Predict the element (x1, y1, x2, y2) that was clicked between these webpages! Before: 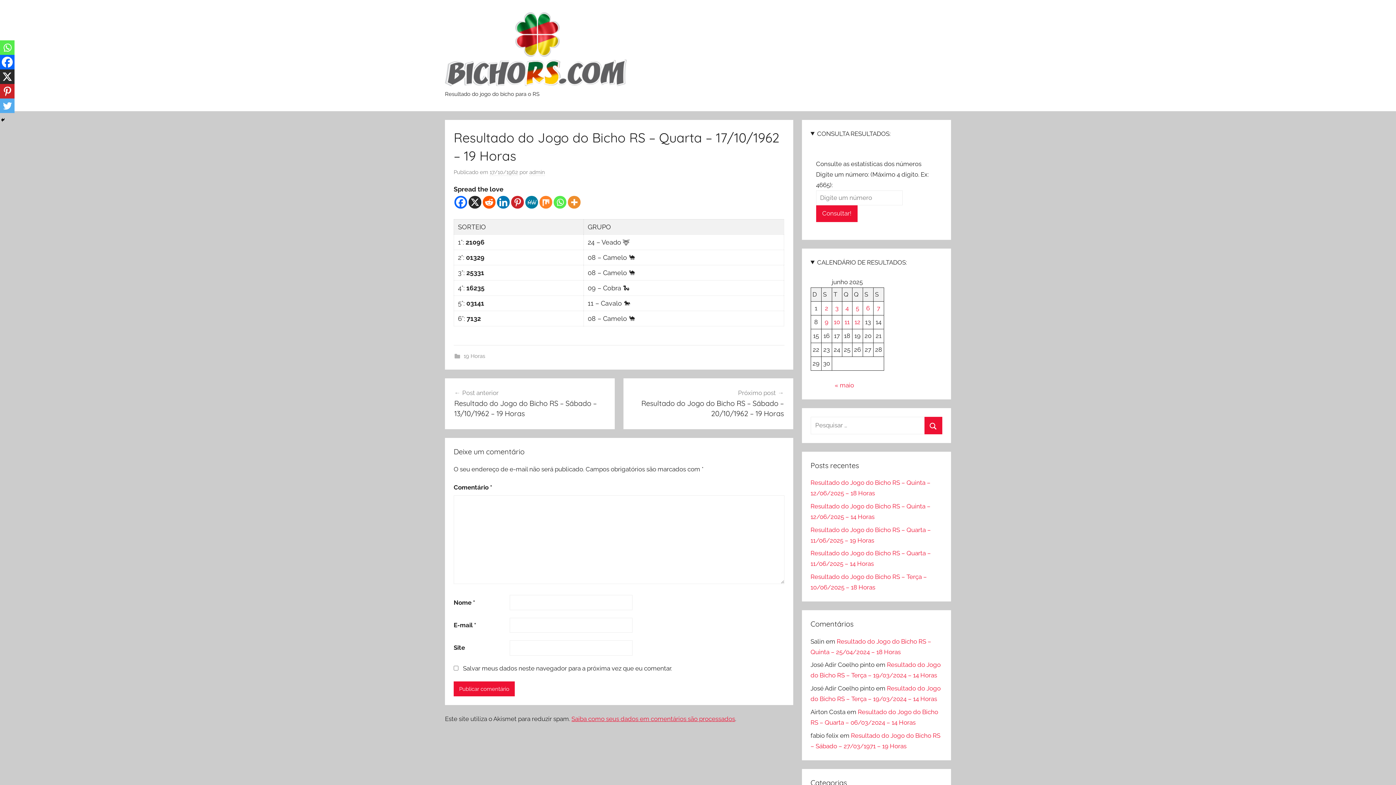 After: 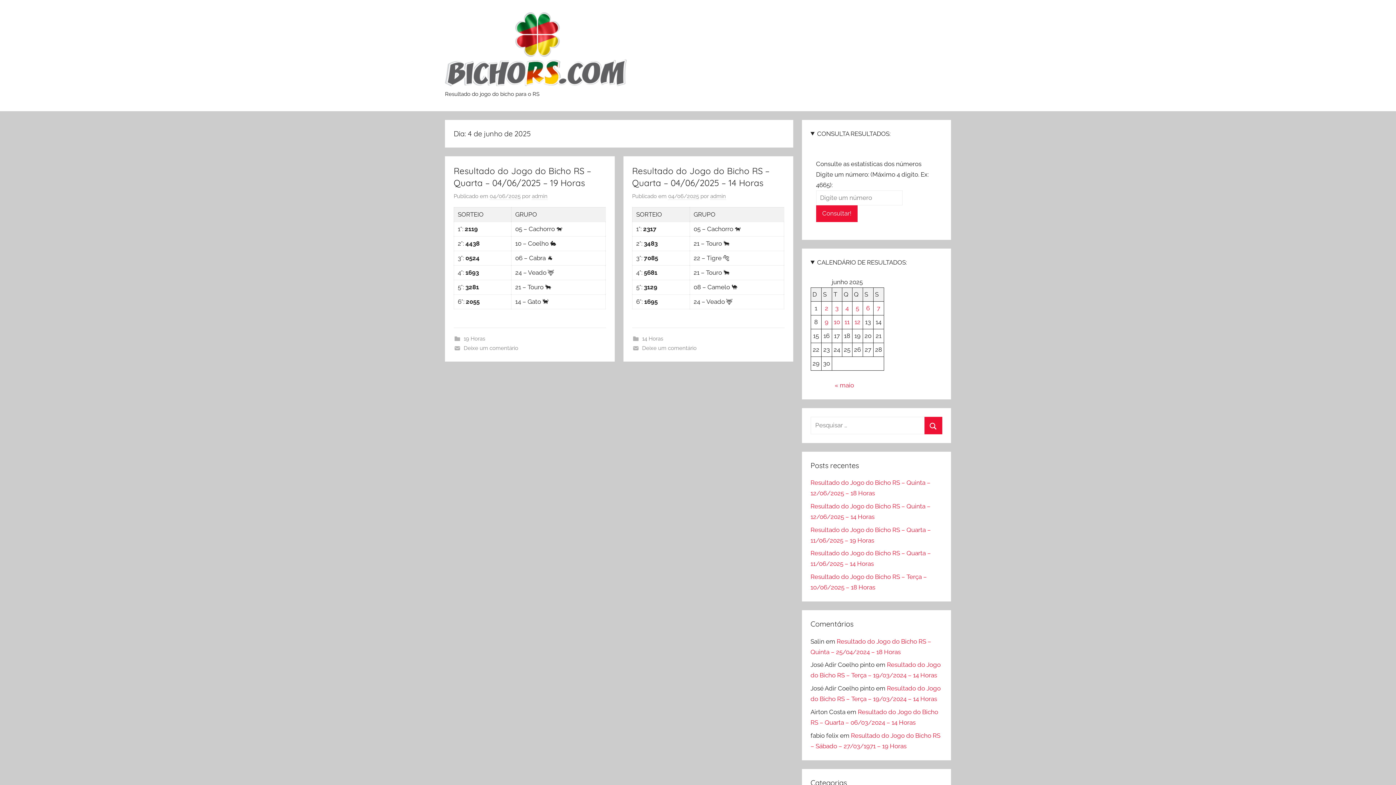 Action: bbox: (845, 304, 848, 312) label: Posts publicados em 4 de June de 2025